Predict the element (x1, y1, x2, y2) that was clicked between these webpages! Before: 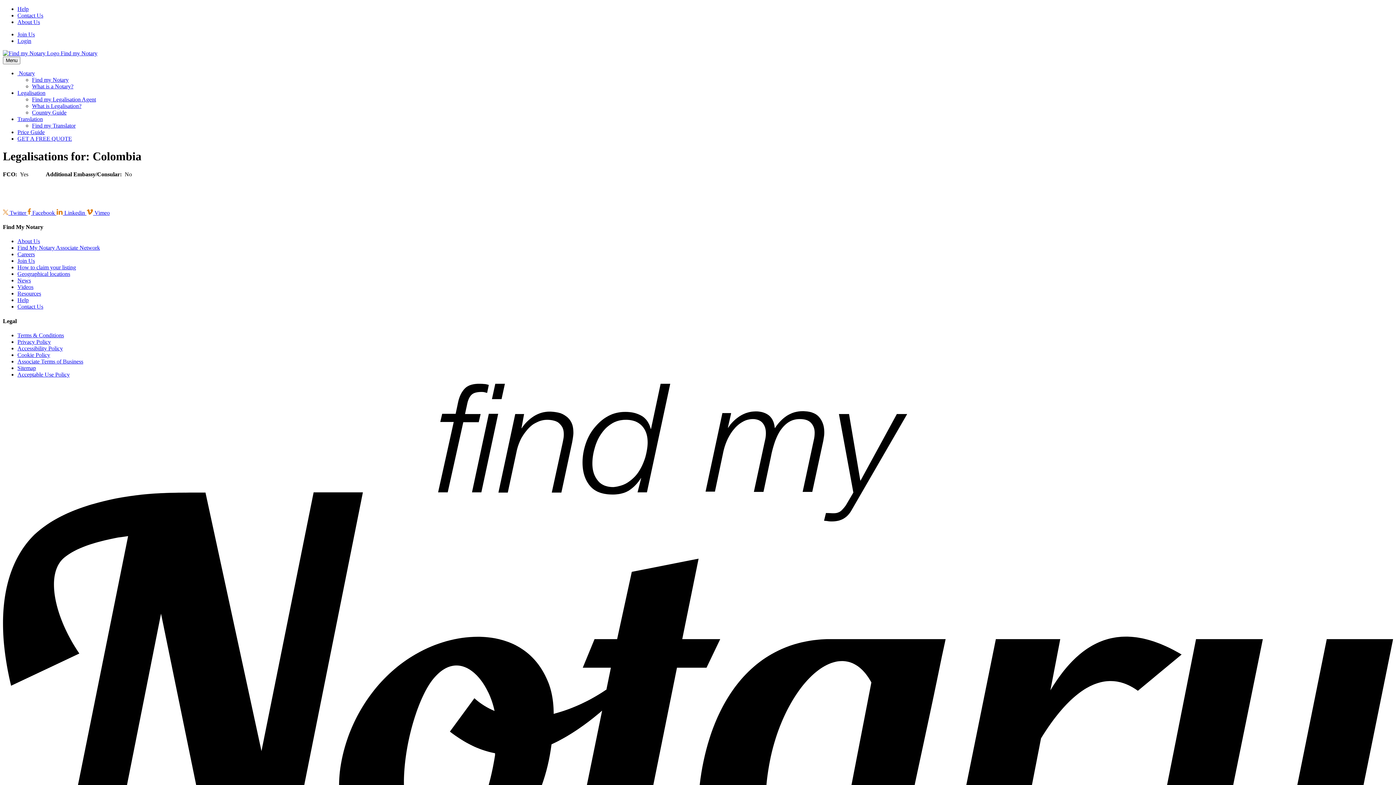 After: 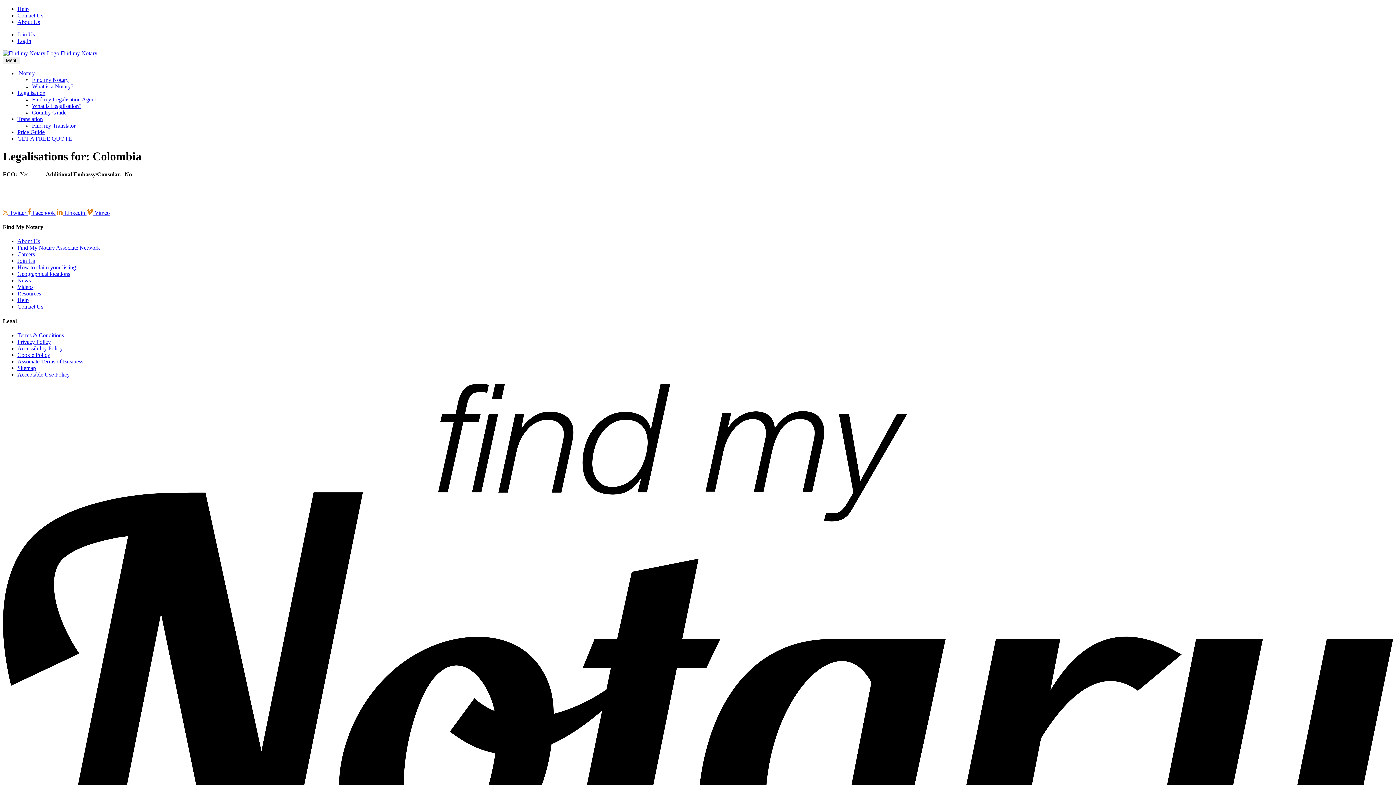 Action: bbox: (17, 116, 42, 122) label: Translation